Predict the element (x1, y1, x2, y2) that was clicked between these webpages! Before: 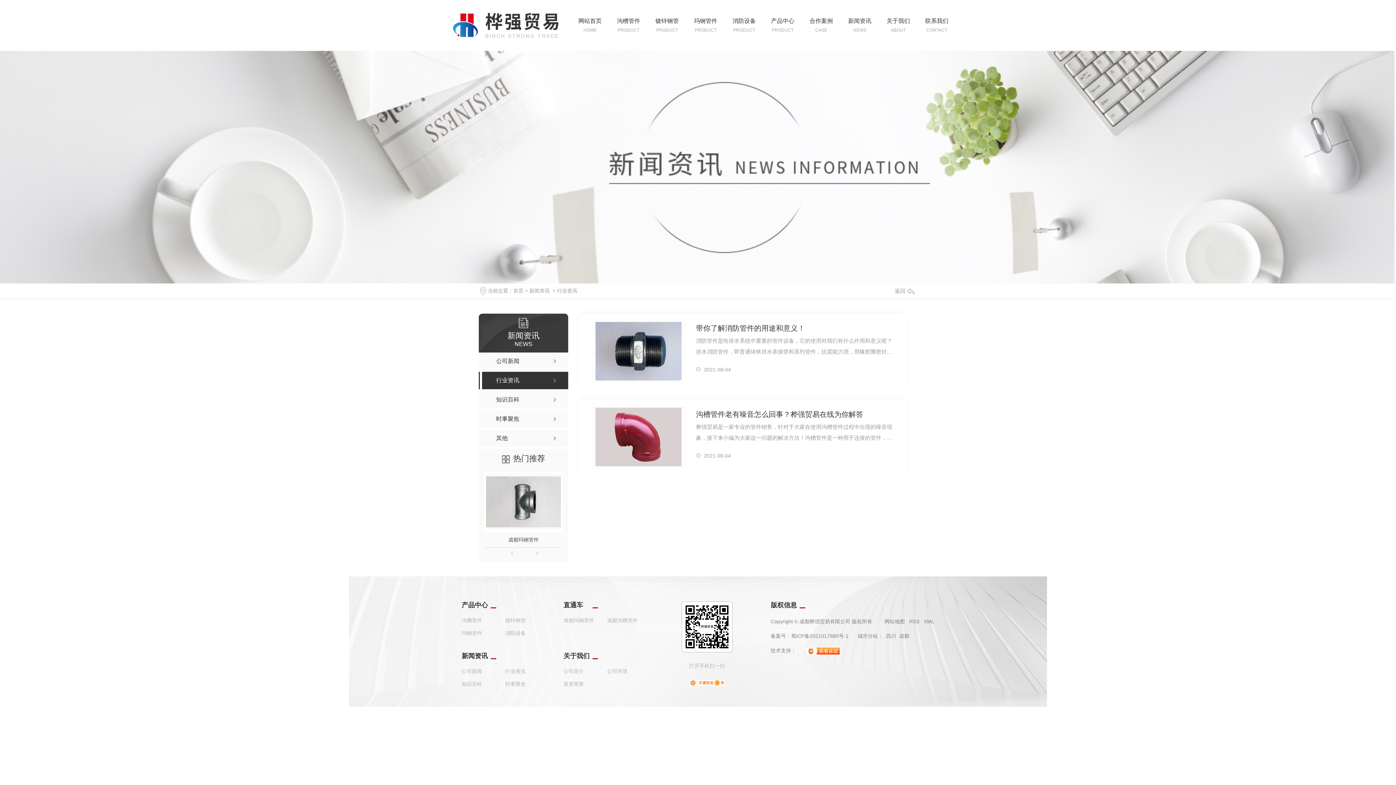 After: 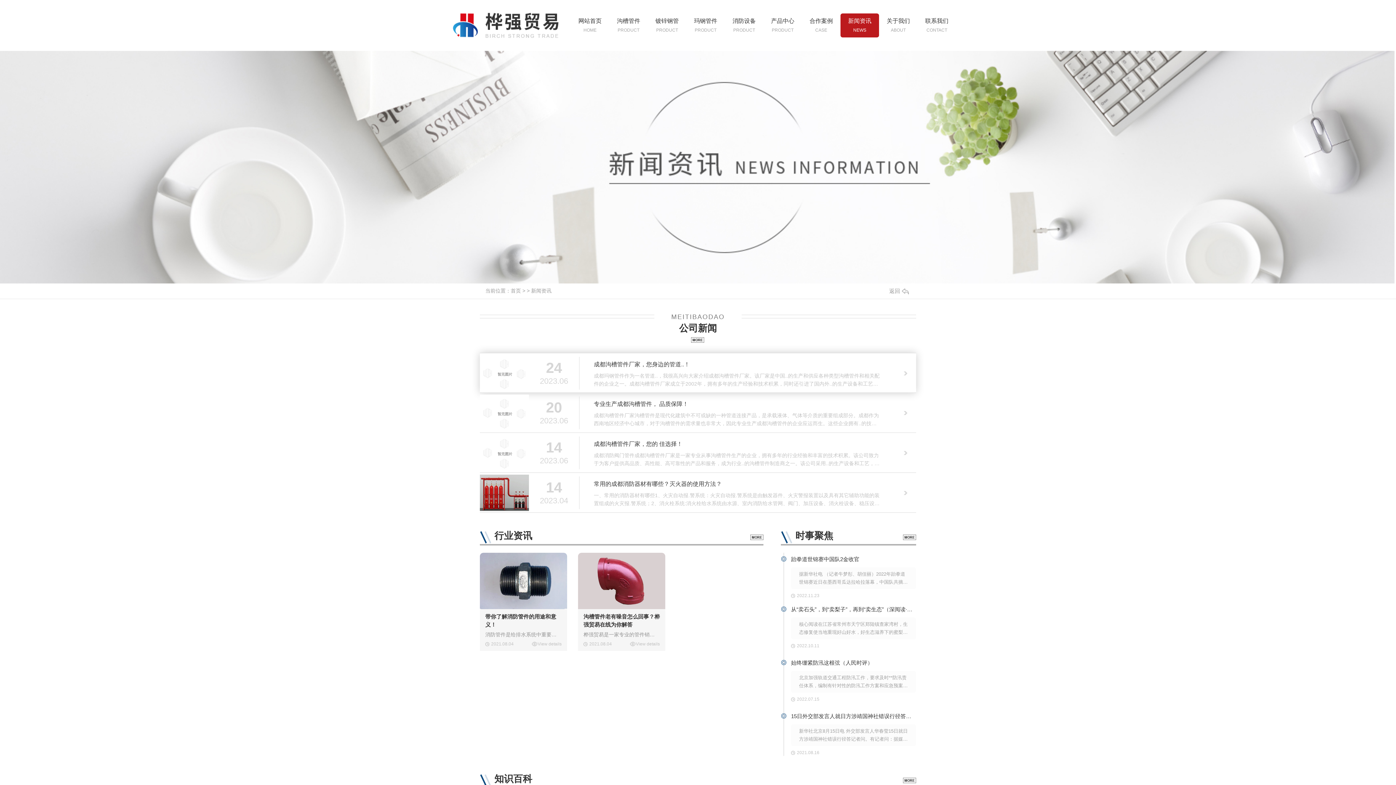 Action: label: 新闻资讯

NEWS bbox: (840, 0, 879, 50)